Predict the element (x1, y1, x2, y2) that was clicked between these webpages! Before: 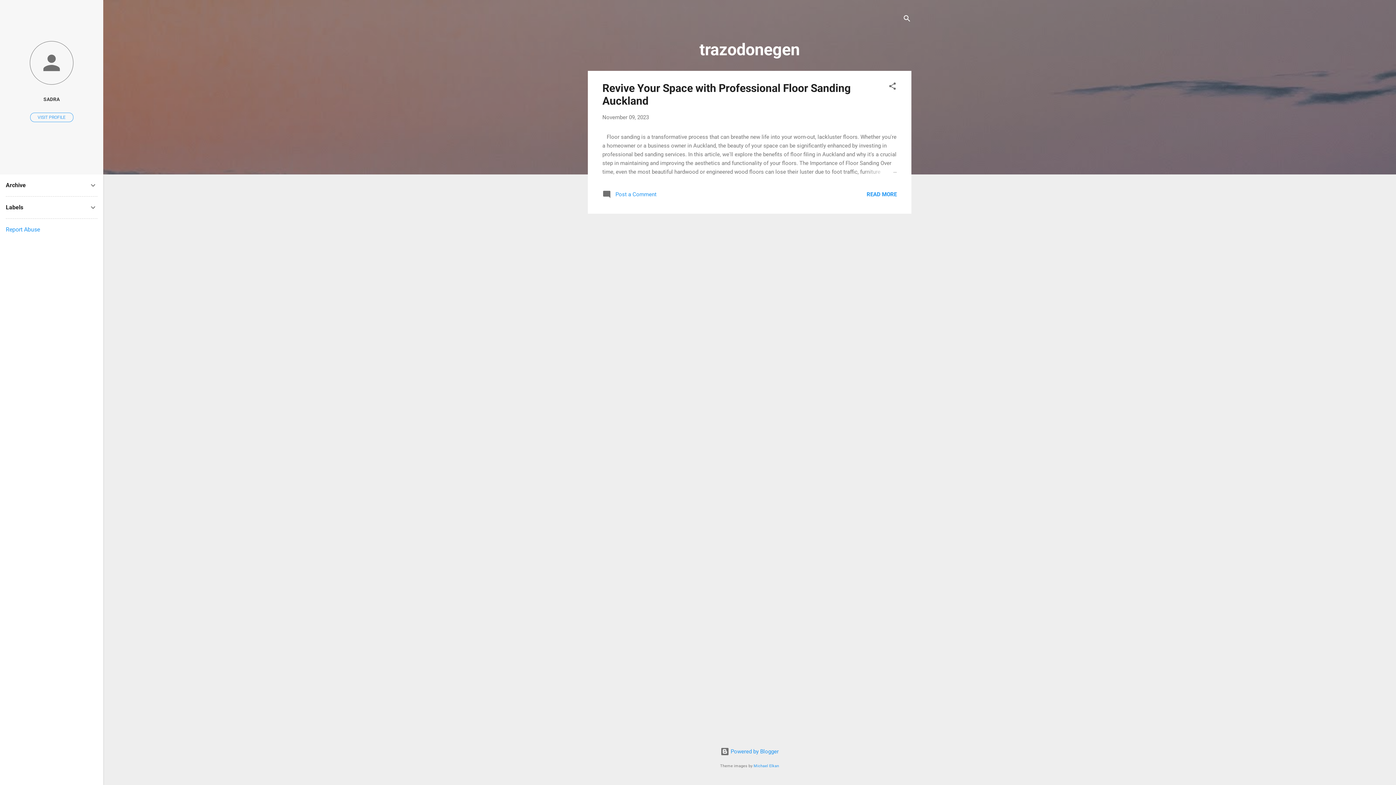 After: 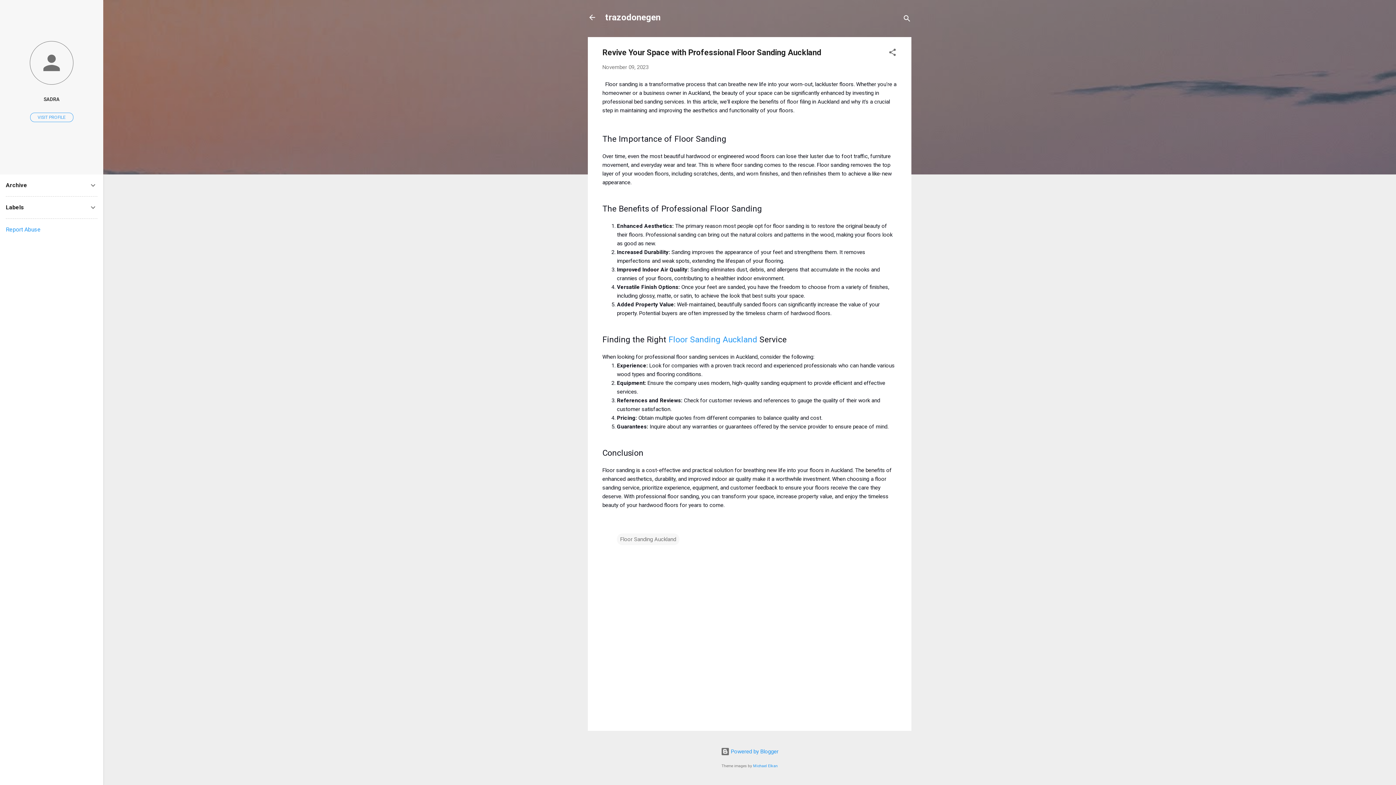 Action: label: READ MORE bbox: (866, 191, 897, 197)